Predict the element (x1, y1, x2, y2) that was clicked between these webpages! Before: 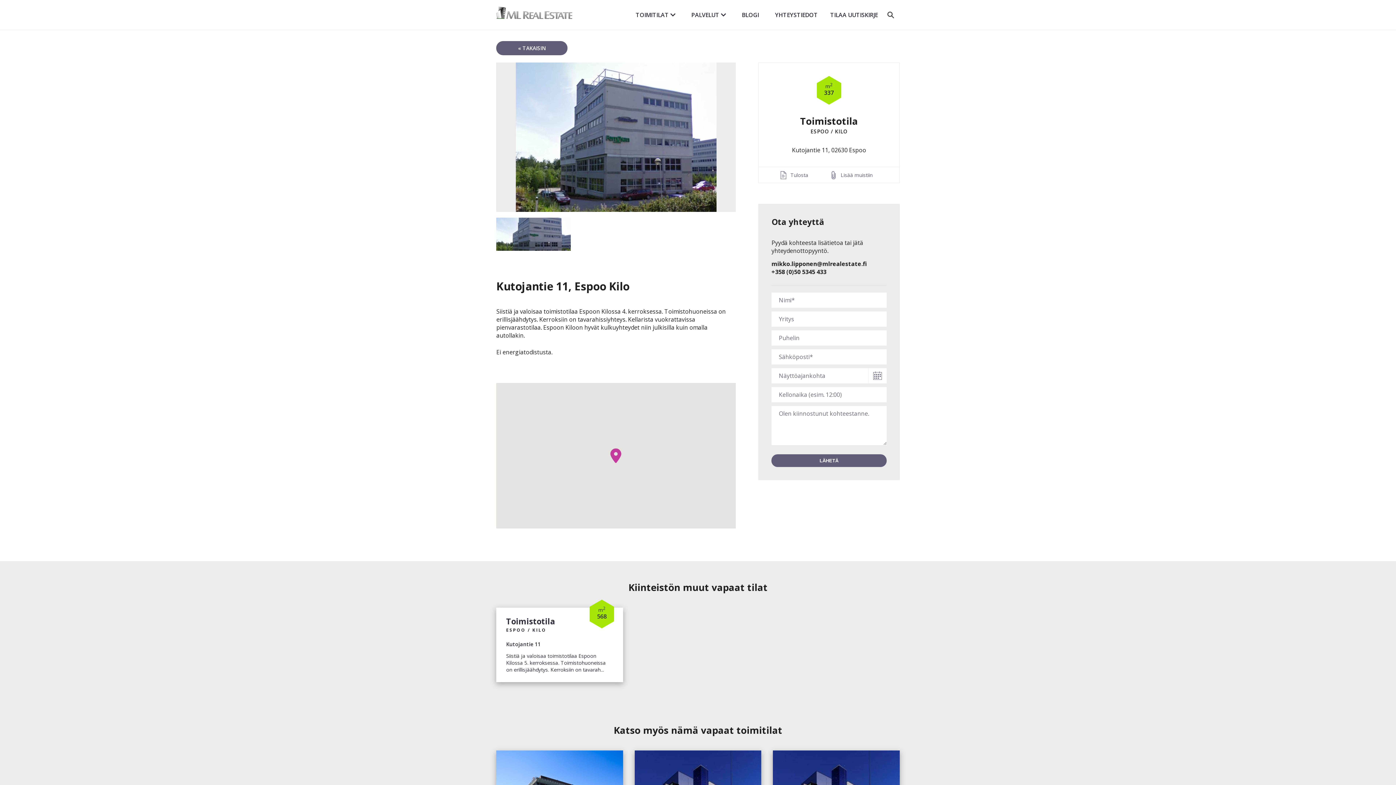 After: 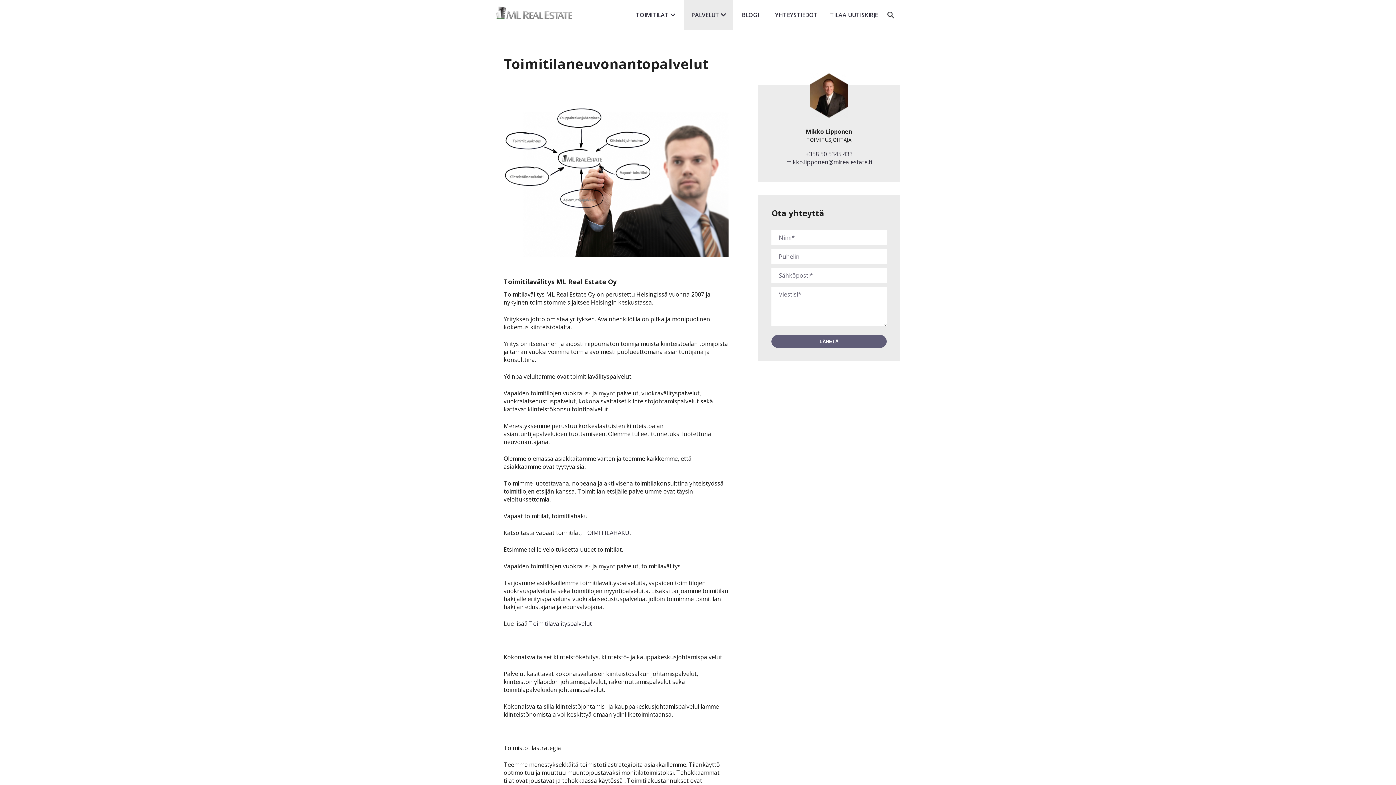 Action: label: PALVELUT  bbox: (684, 0, 733, 29)